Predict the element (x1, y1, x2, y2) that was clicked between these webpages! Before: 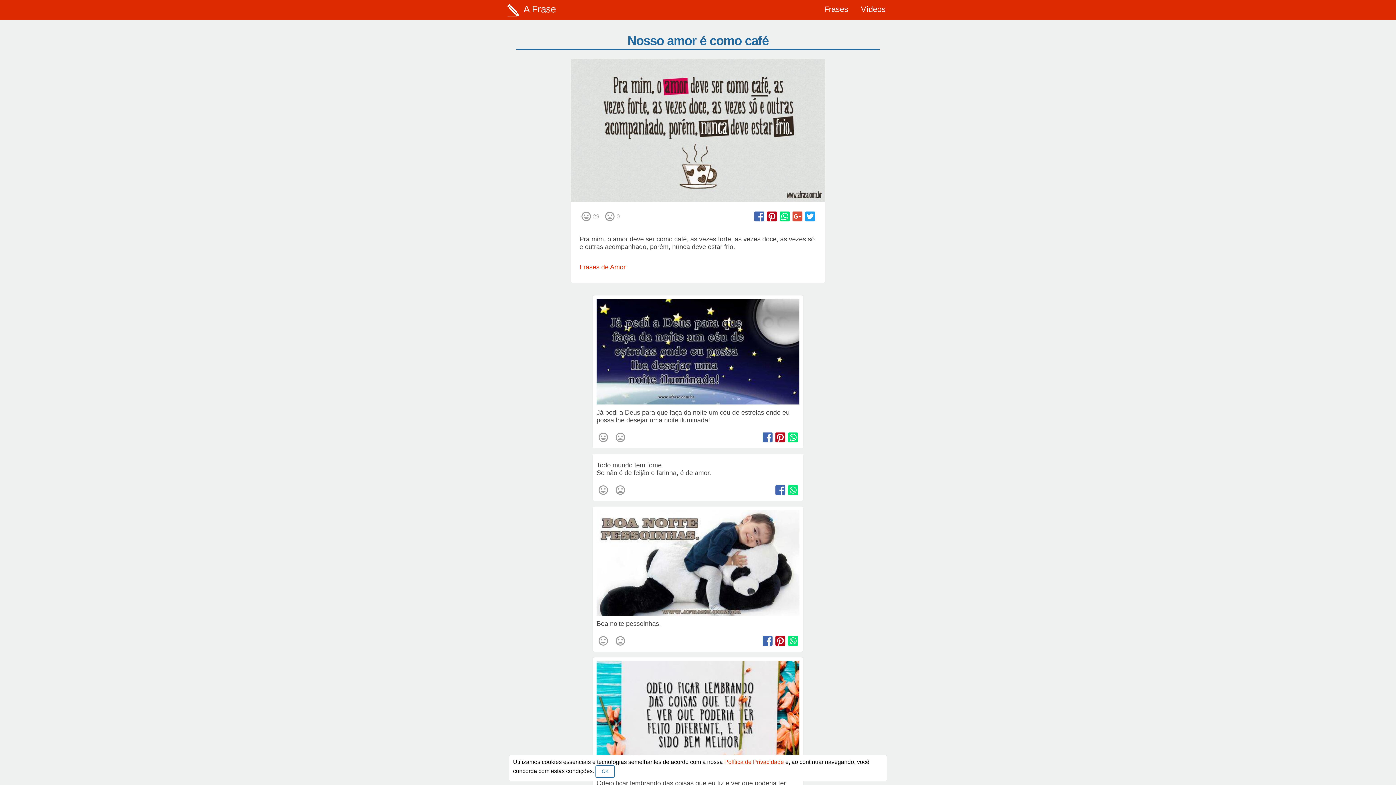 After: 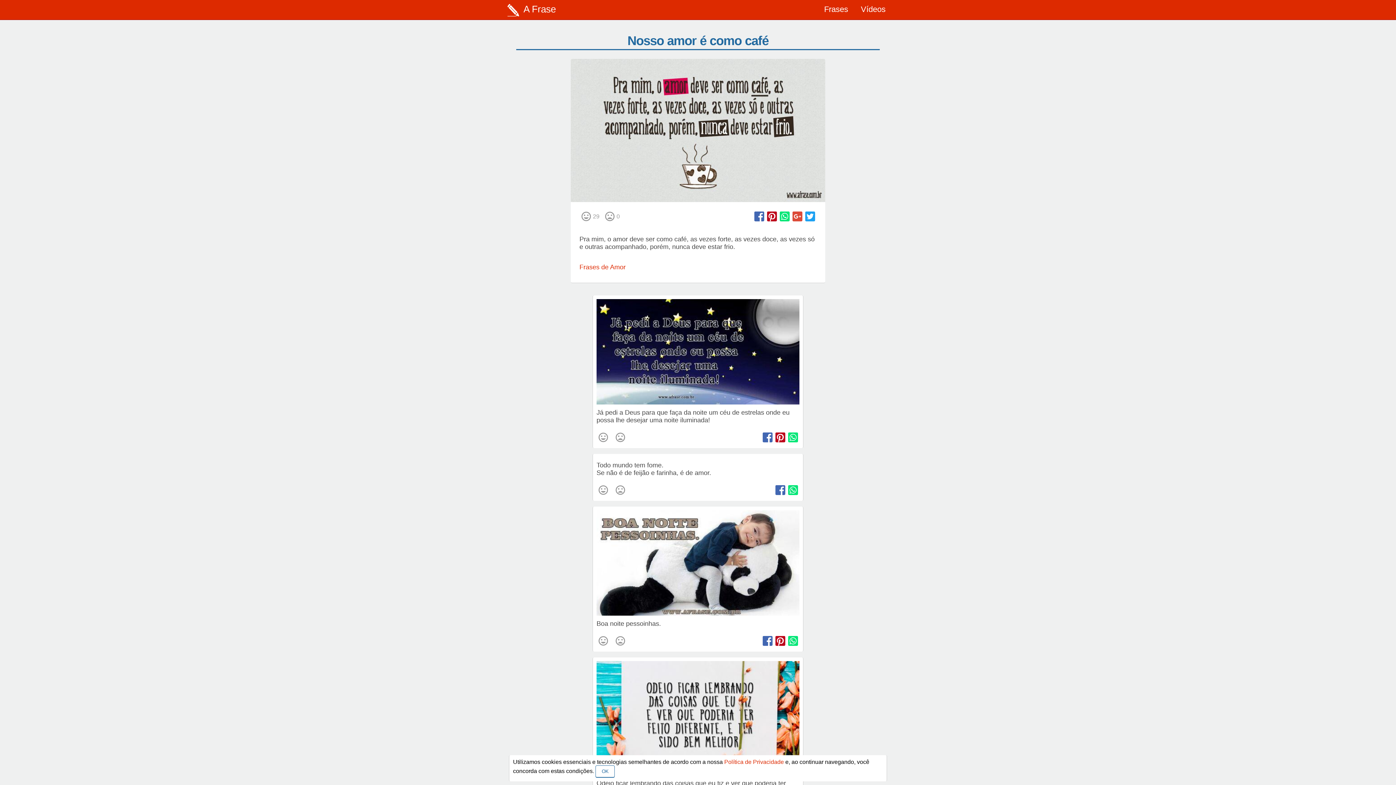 Action: bbox: (779, 210, 790, 222)